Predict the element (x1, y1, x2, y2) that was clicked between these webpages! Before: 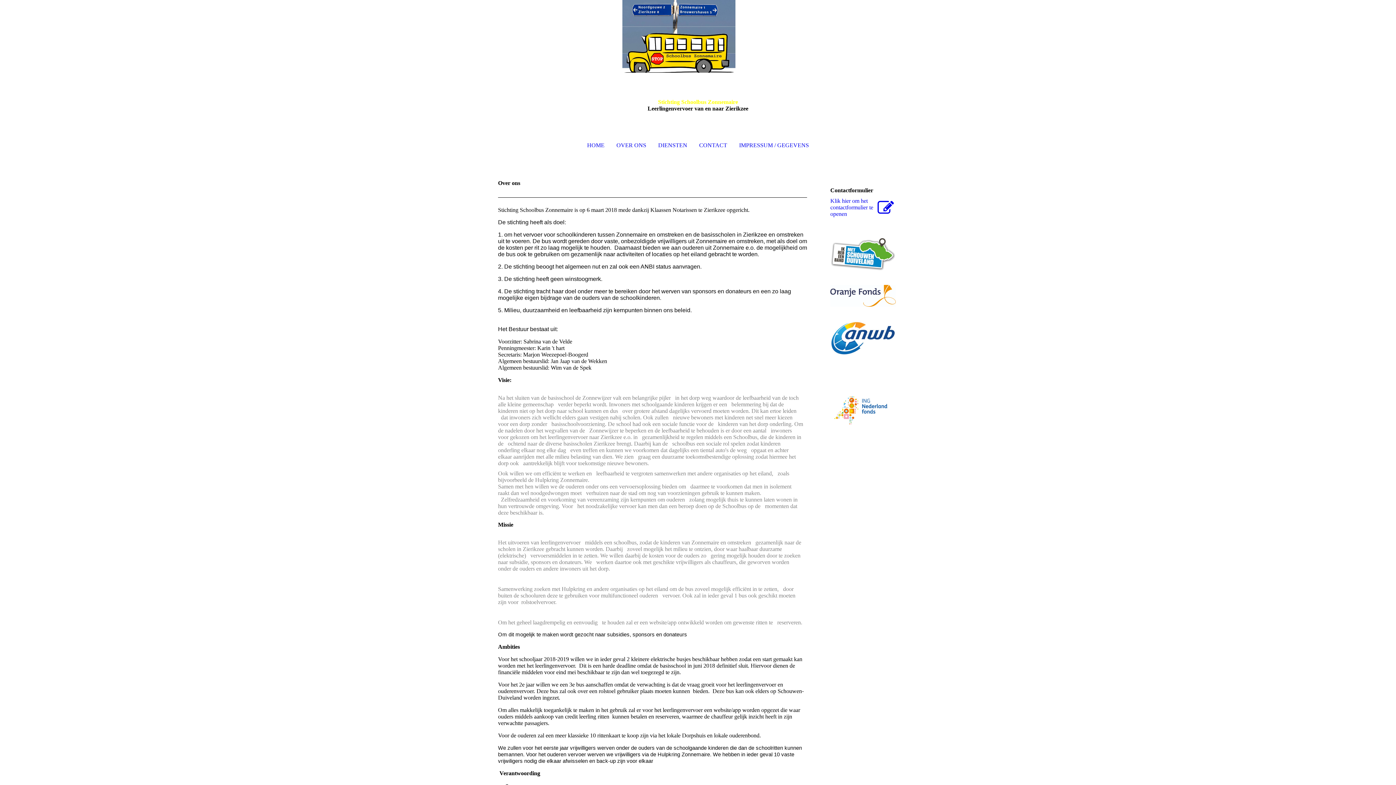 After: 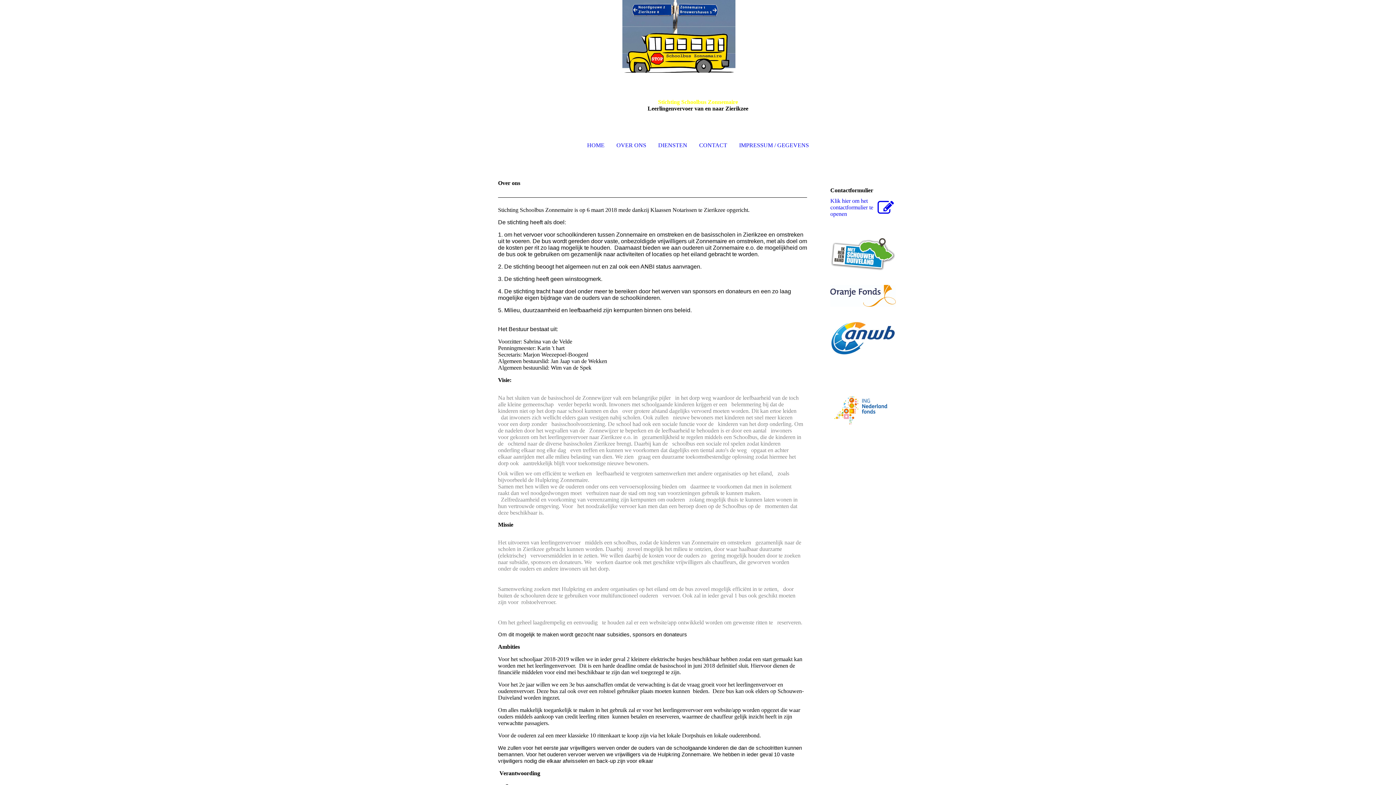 Action: label: OVER ONS bbox: (611, 130, 651, 160)